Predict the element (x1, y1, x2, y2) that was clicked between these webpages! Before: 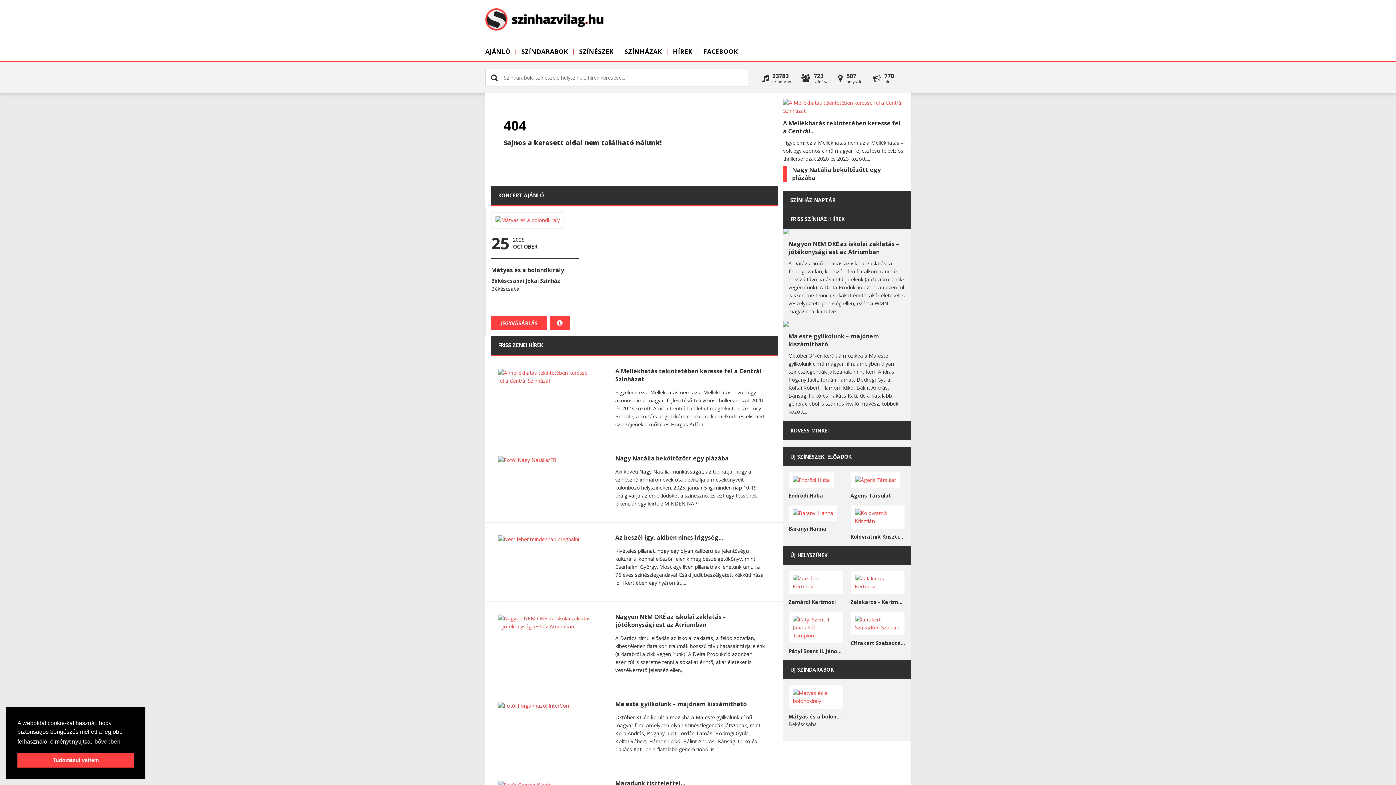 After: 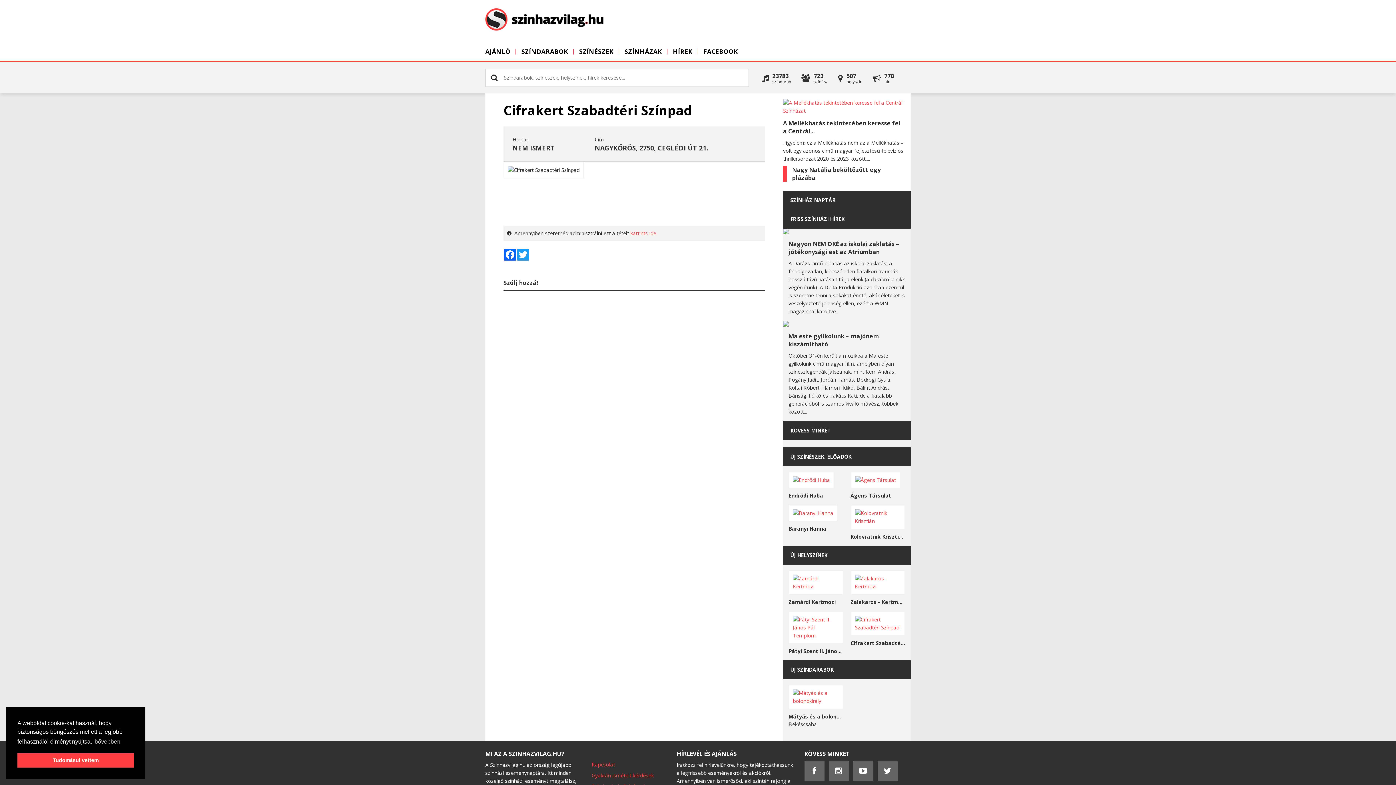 Action: bbox: (850, 624, 905, 631)